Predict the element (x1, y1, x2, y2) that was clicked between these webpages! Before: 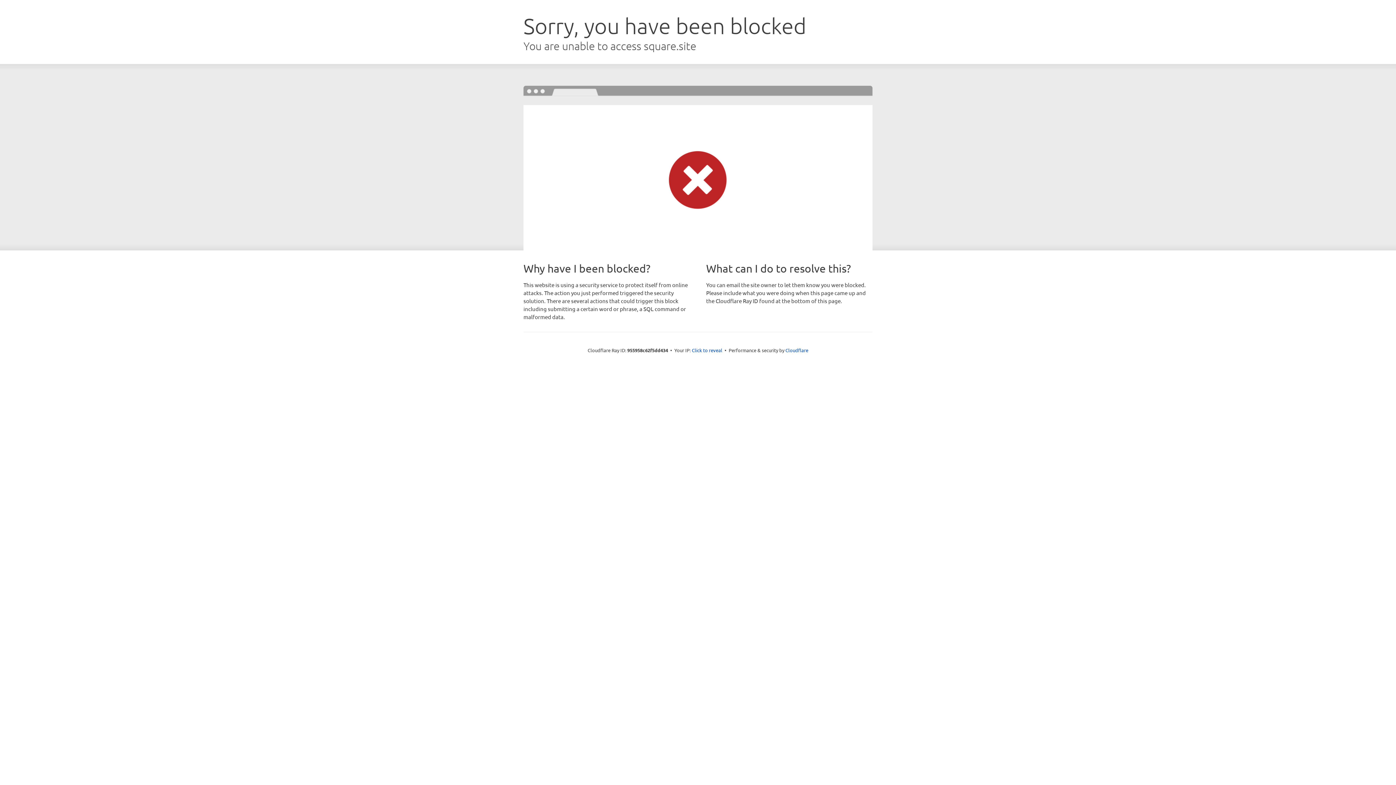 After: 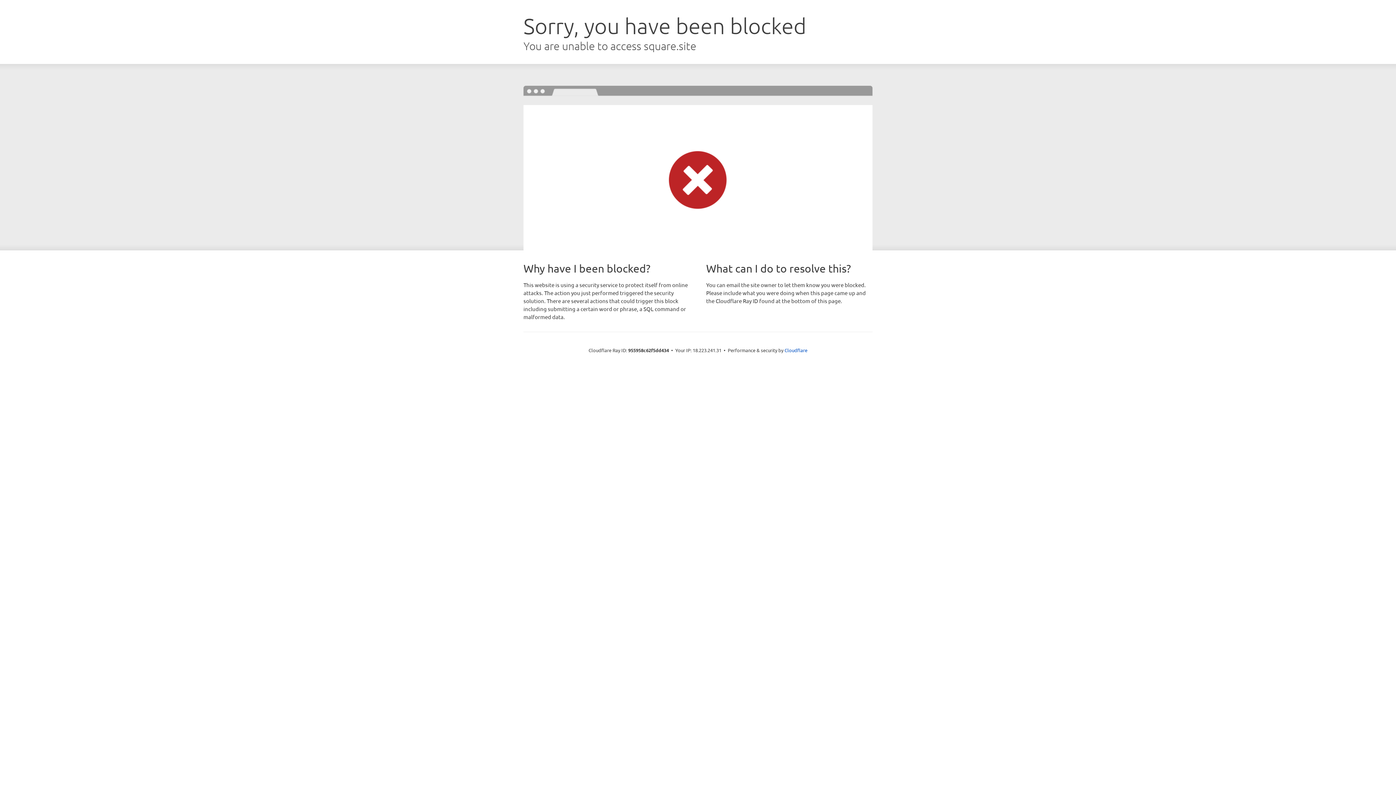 Action: bbox: (692, 346, 722, 353) label: Click to reveal